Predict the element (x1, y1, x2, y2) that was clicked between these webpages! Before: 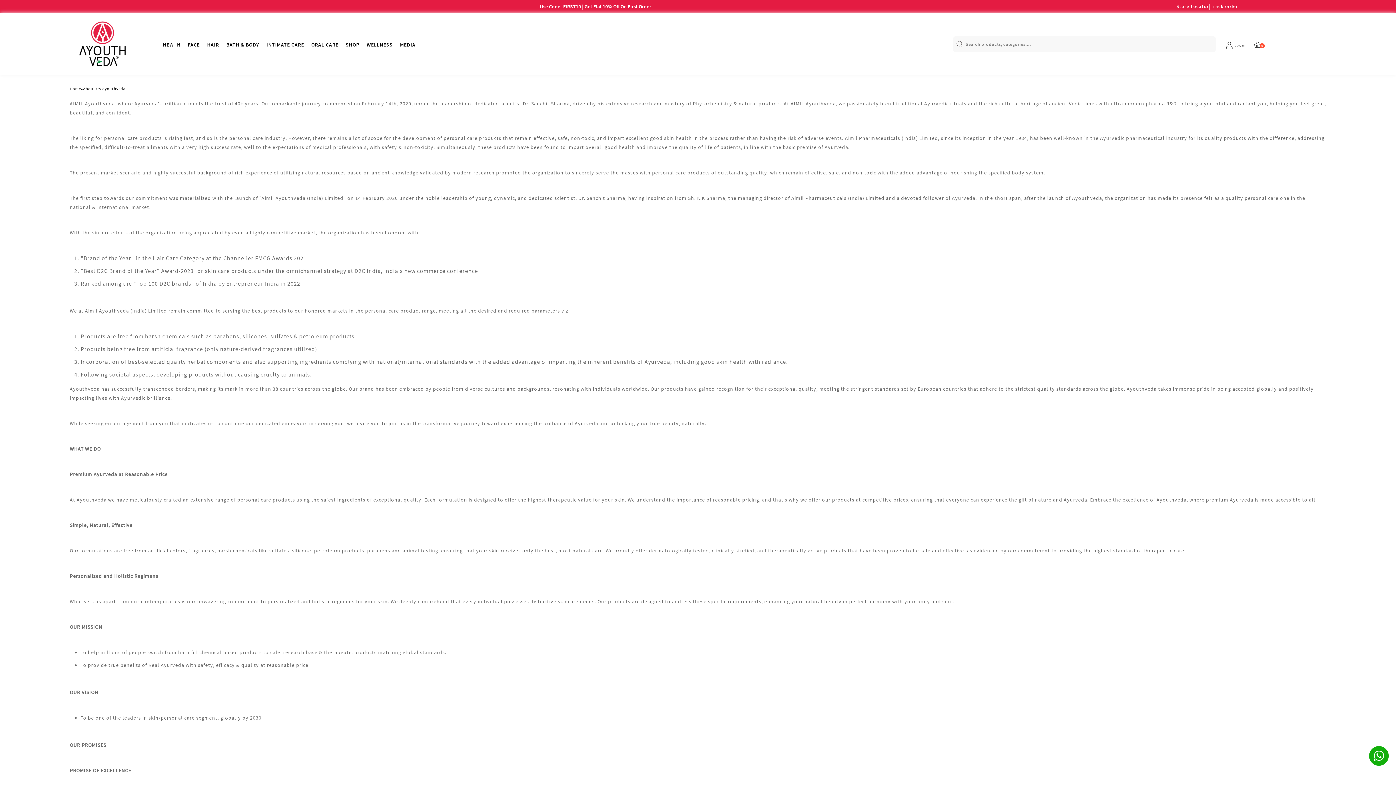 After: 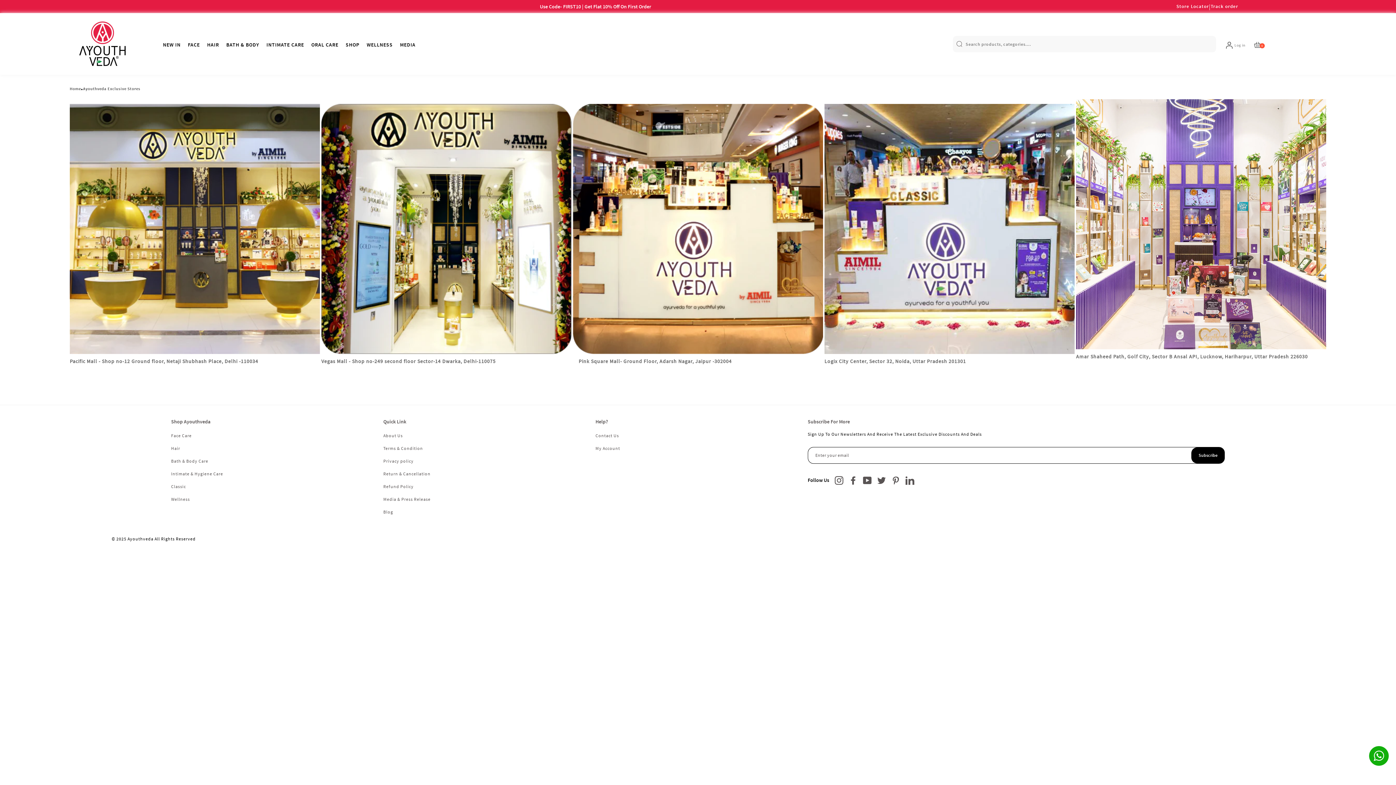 Action: bbox: (1176, 4, 1209, 9) label: Store Locator